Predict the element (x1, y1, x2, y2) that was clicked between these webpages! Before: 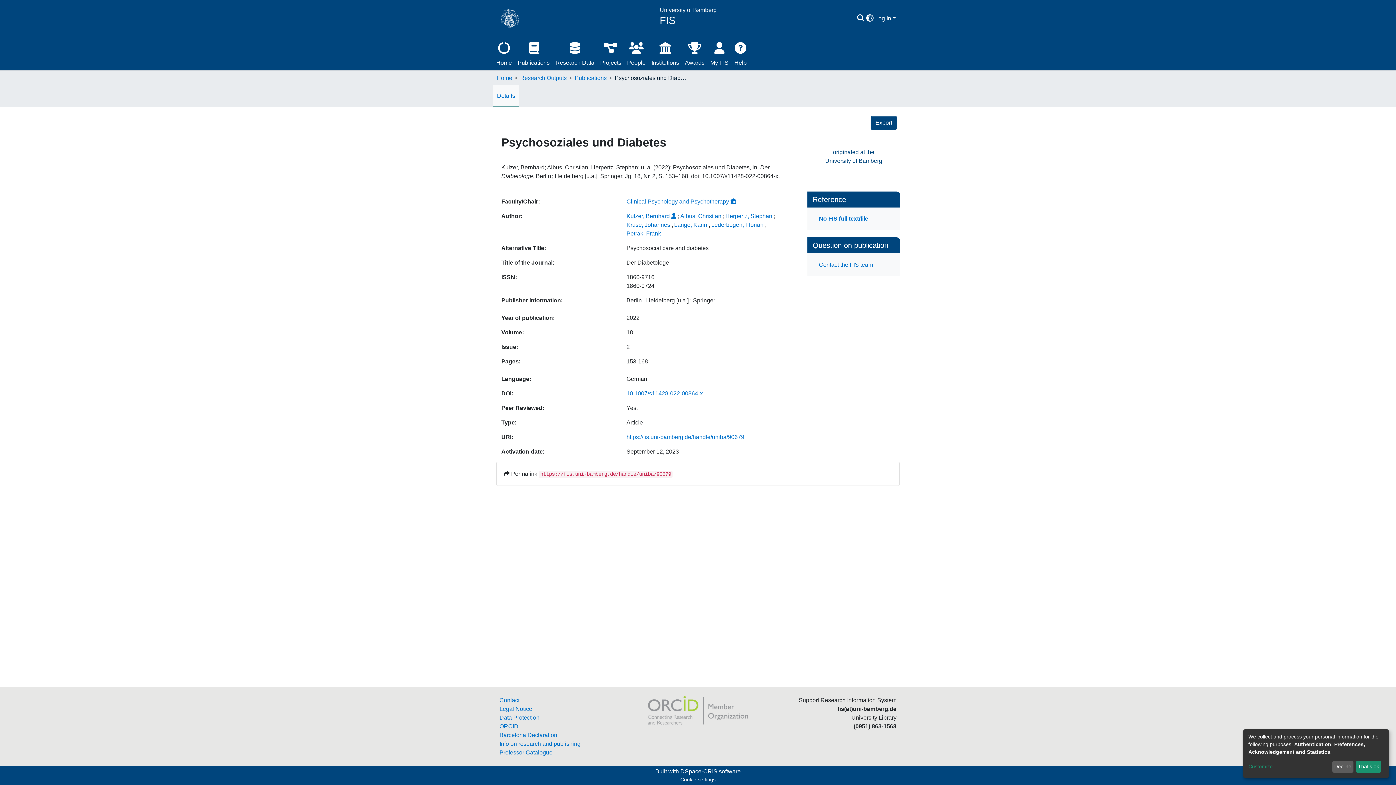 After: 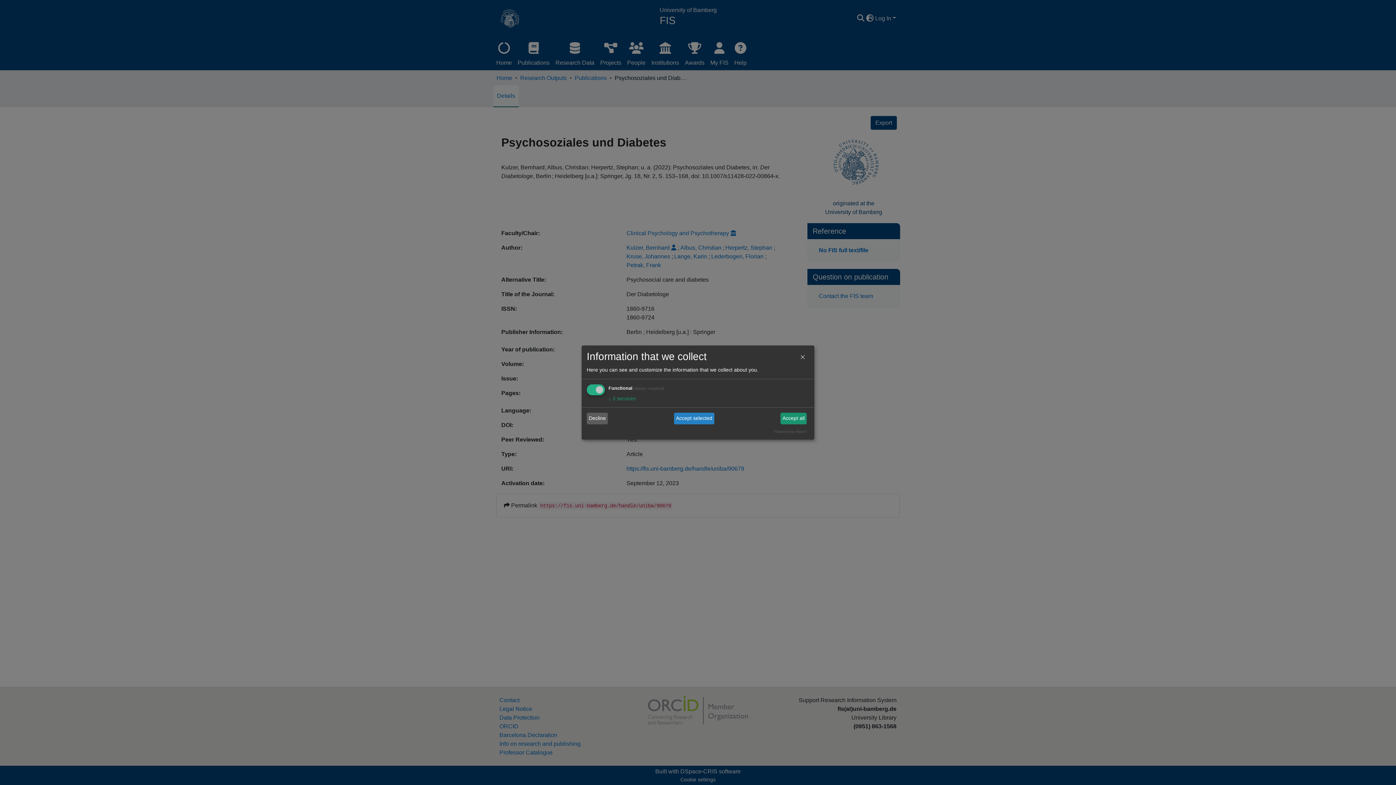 Action: label: Customize bbox: (1248, 763, 1330, 771)